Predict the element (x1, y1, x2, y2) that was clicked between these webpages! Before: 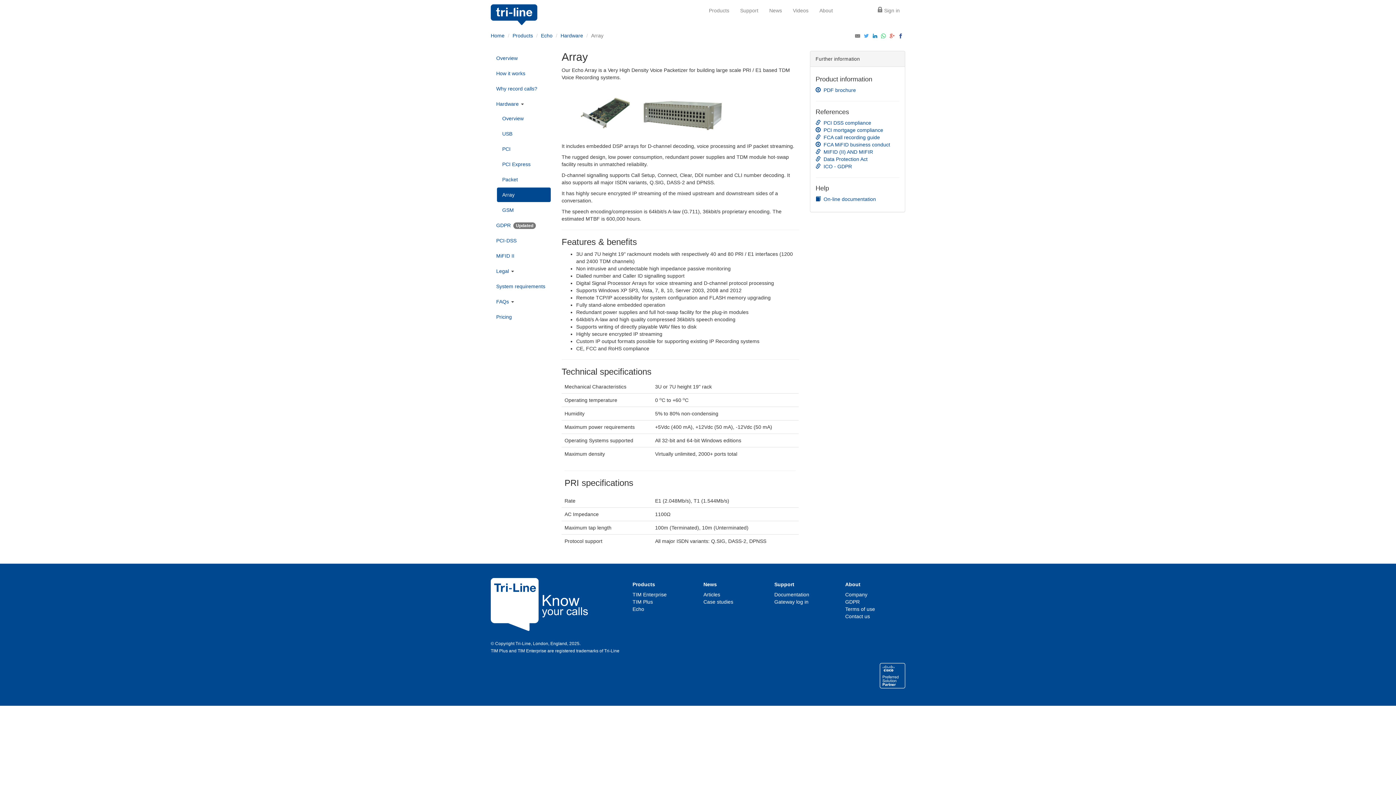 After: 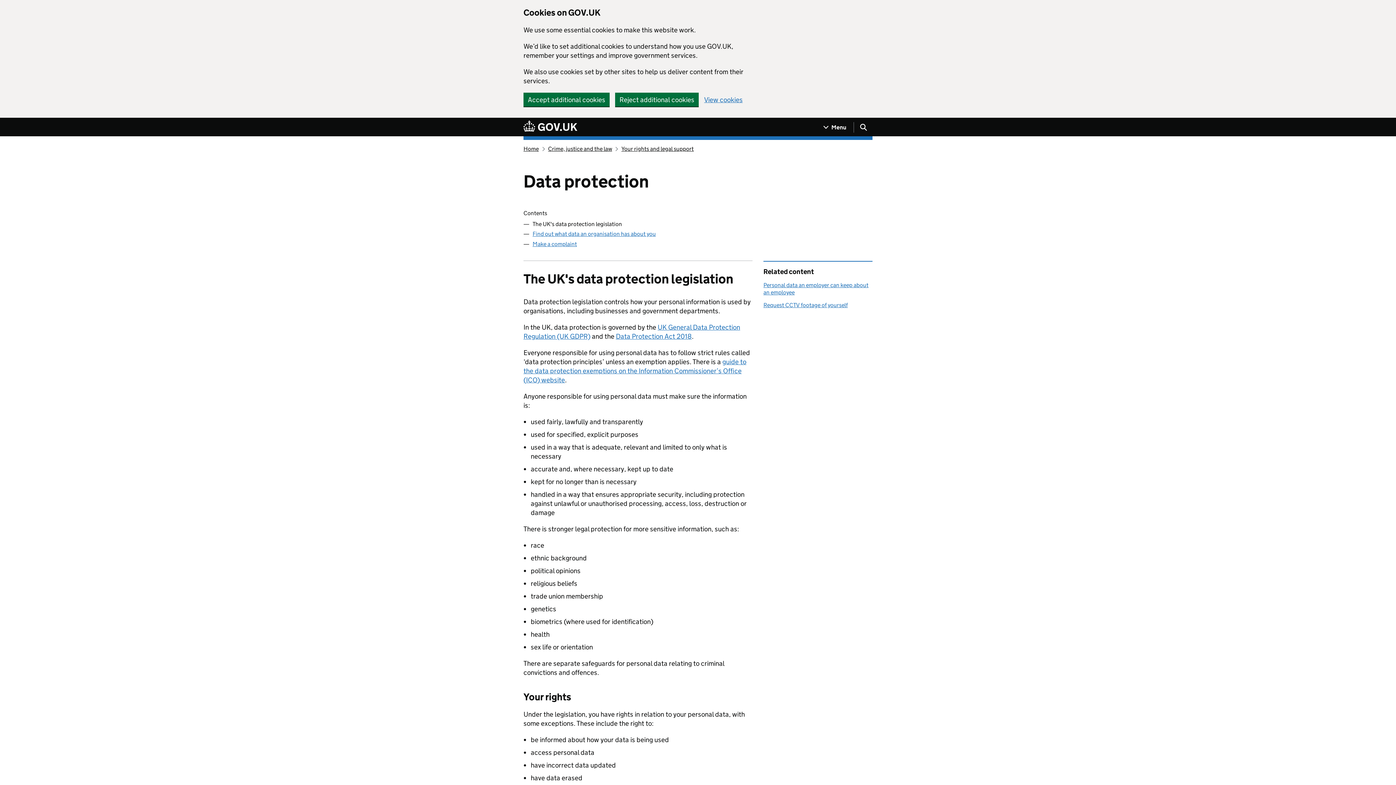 Action: label: Data Protection Act bbox: (815, 156, 867, 162)